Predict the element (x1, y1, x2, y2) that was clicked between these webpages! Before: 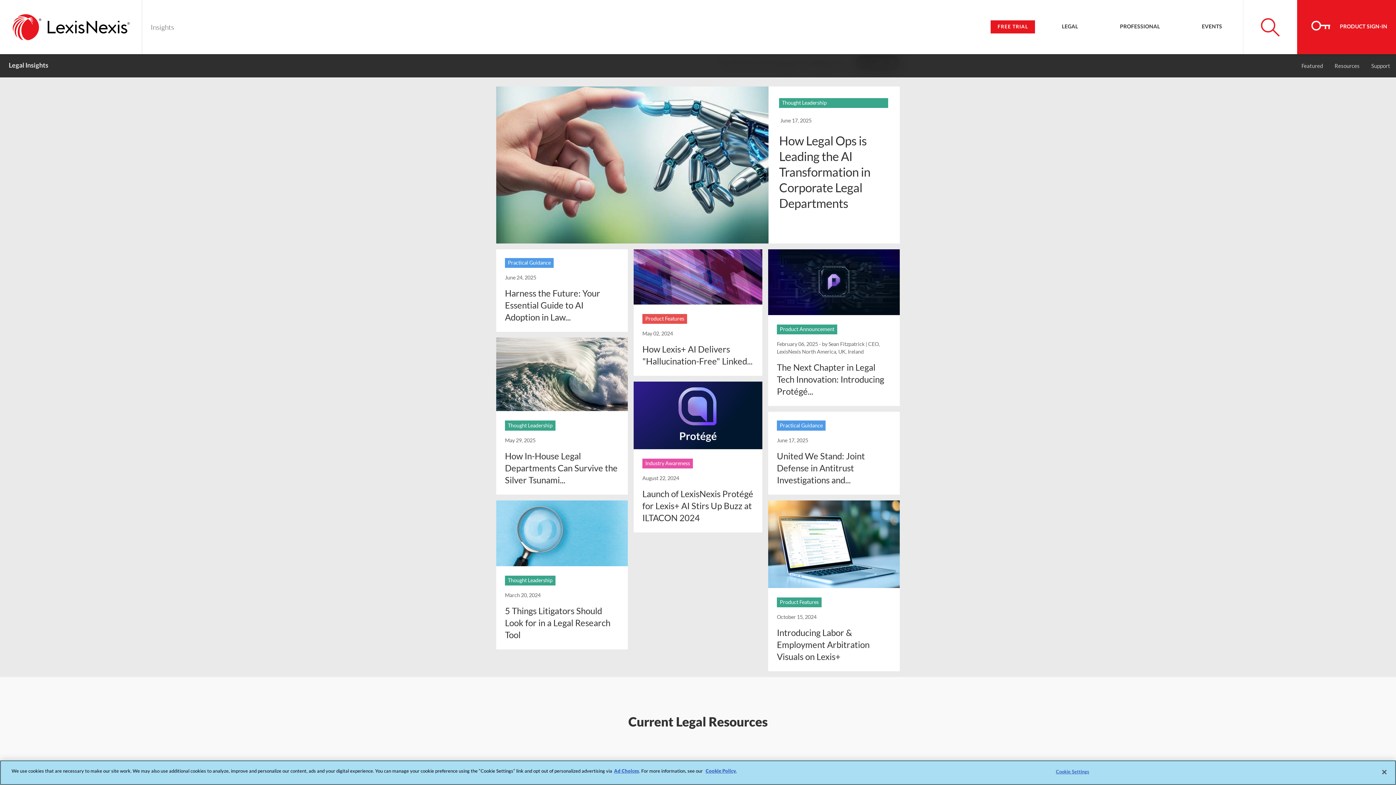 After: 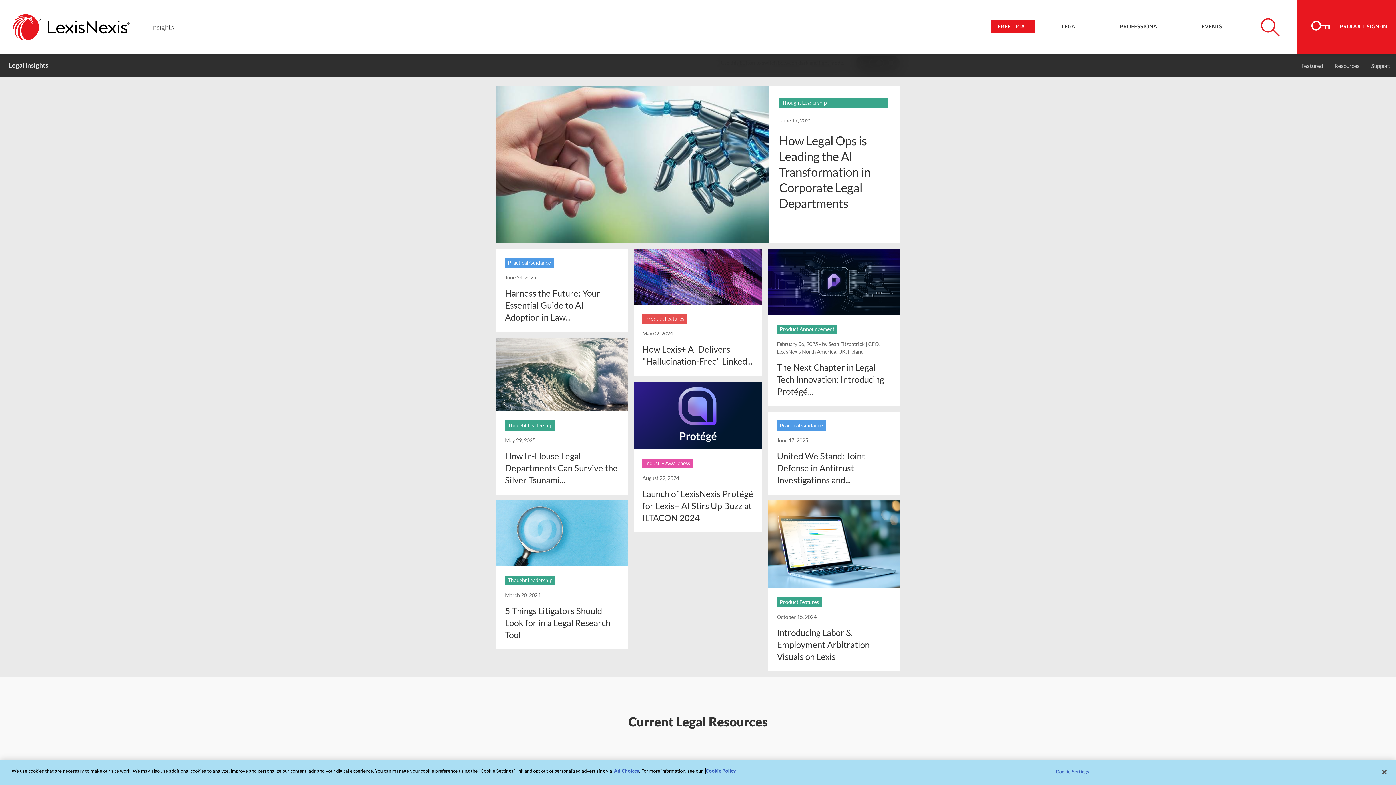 Action: bbox: (705, 768, 736, 774) label: More information about your privacy, opens in a new tab